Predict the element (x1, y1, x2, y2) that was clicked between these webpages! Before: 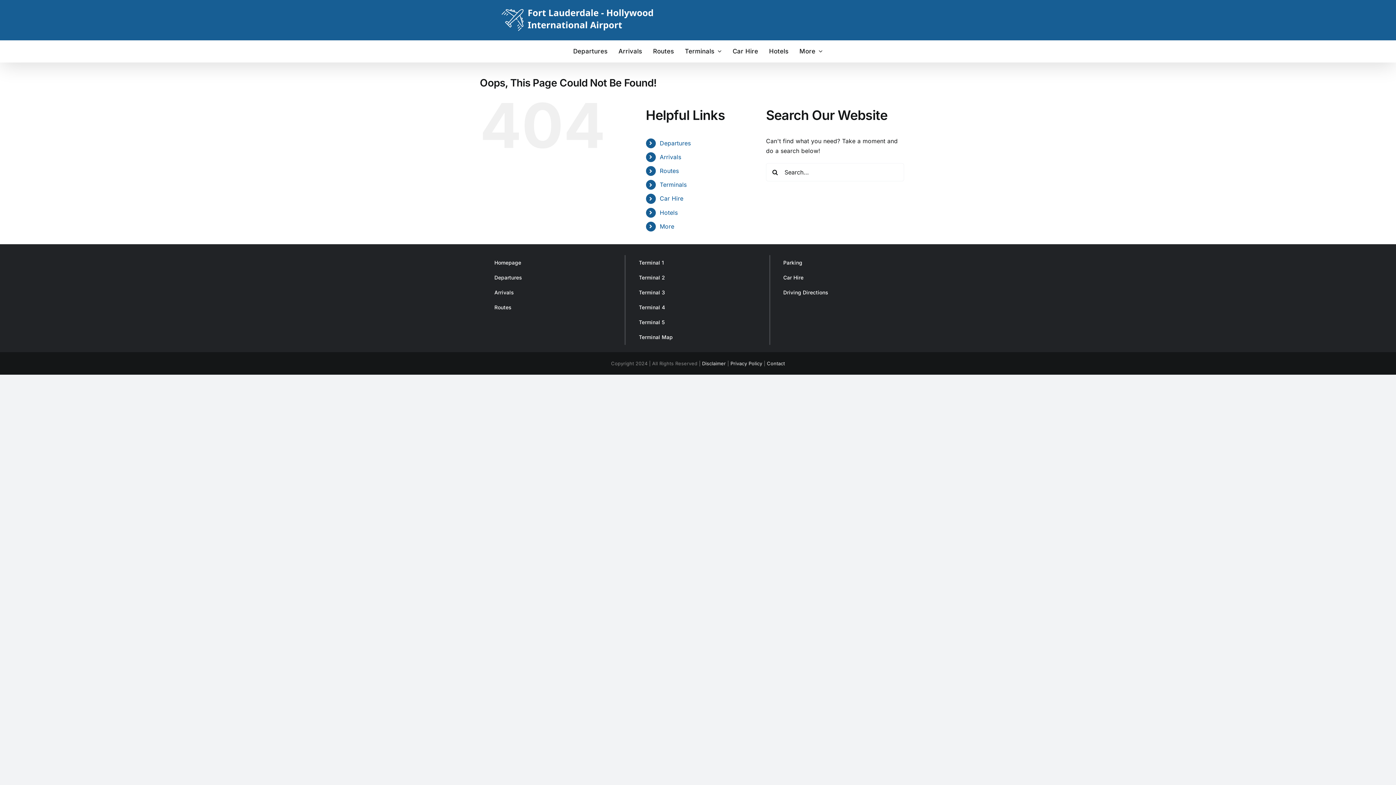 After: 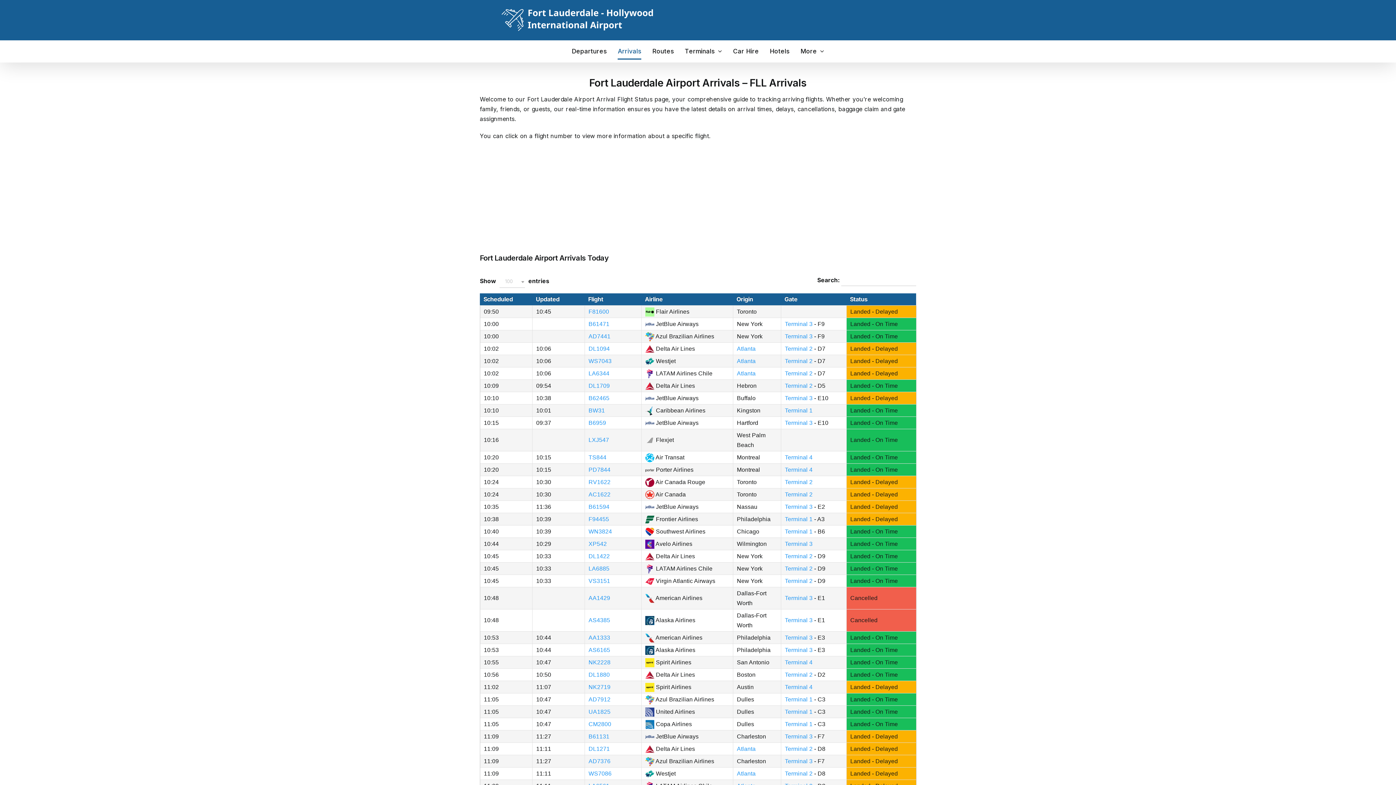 Action: bbox: (618, 40, 642, 62) label: Arrivals